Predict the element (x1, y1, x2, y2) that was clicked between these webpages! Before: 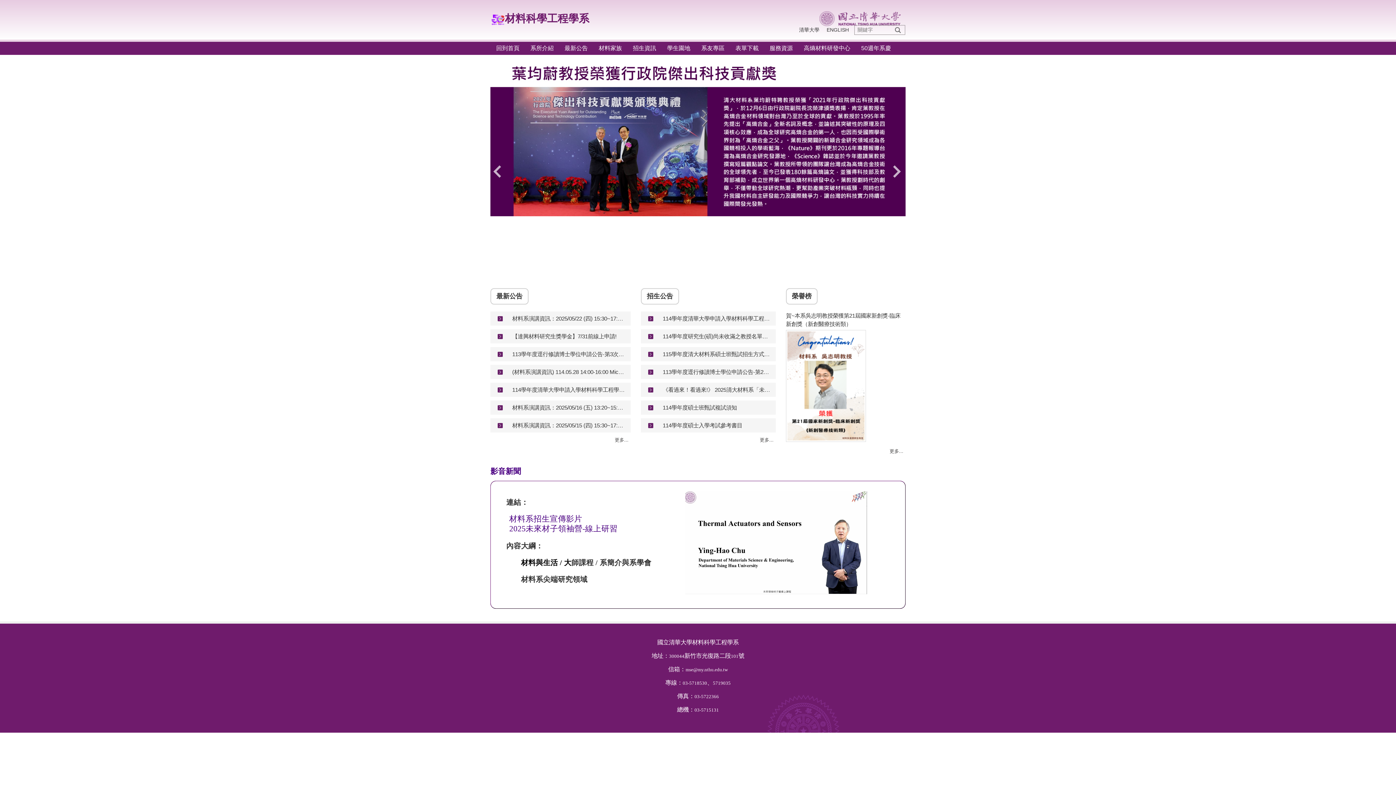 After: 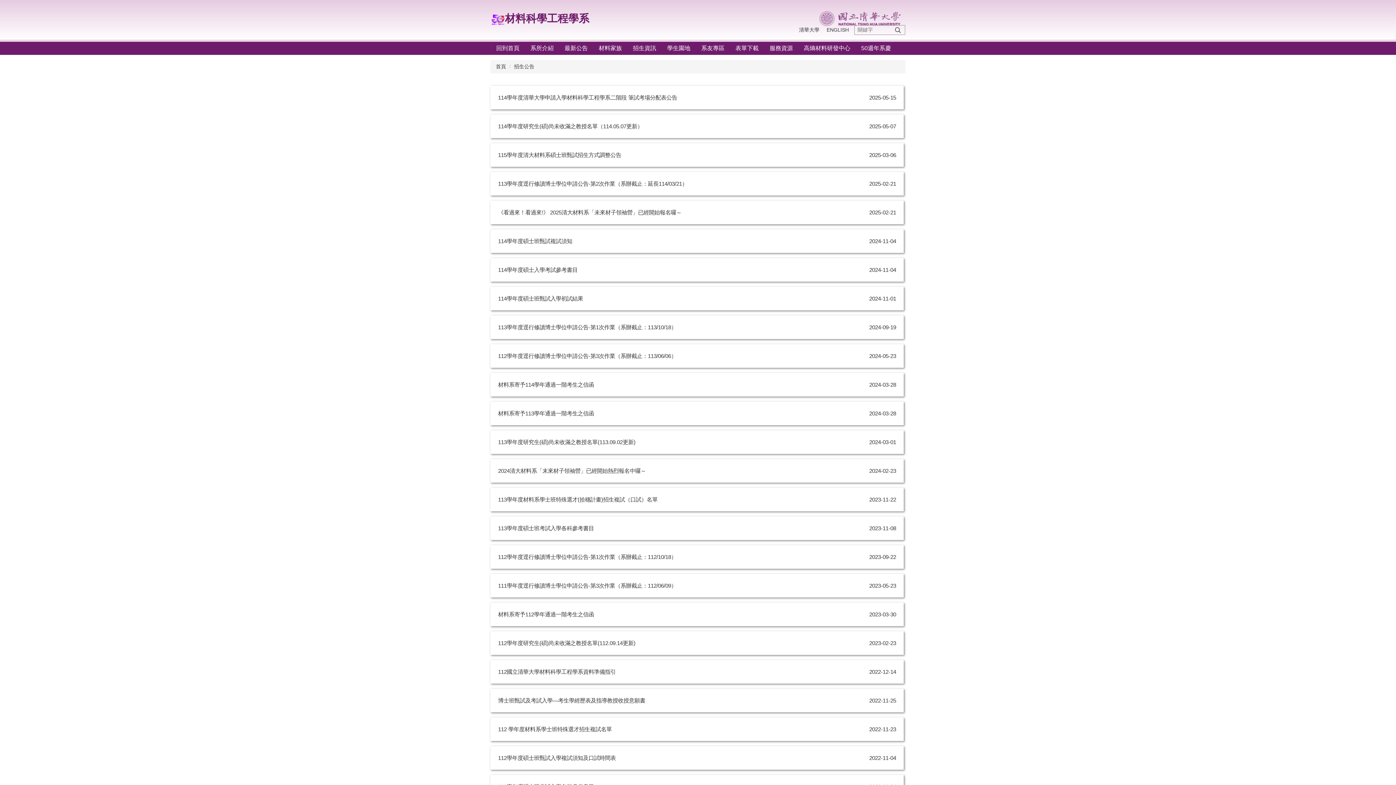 Action: bbox: (757, 436, 776, 444) label: 更多...